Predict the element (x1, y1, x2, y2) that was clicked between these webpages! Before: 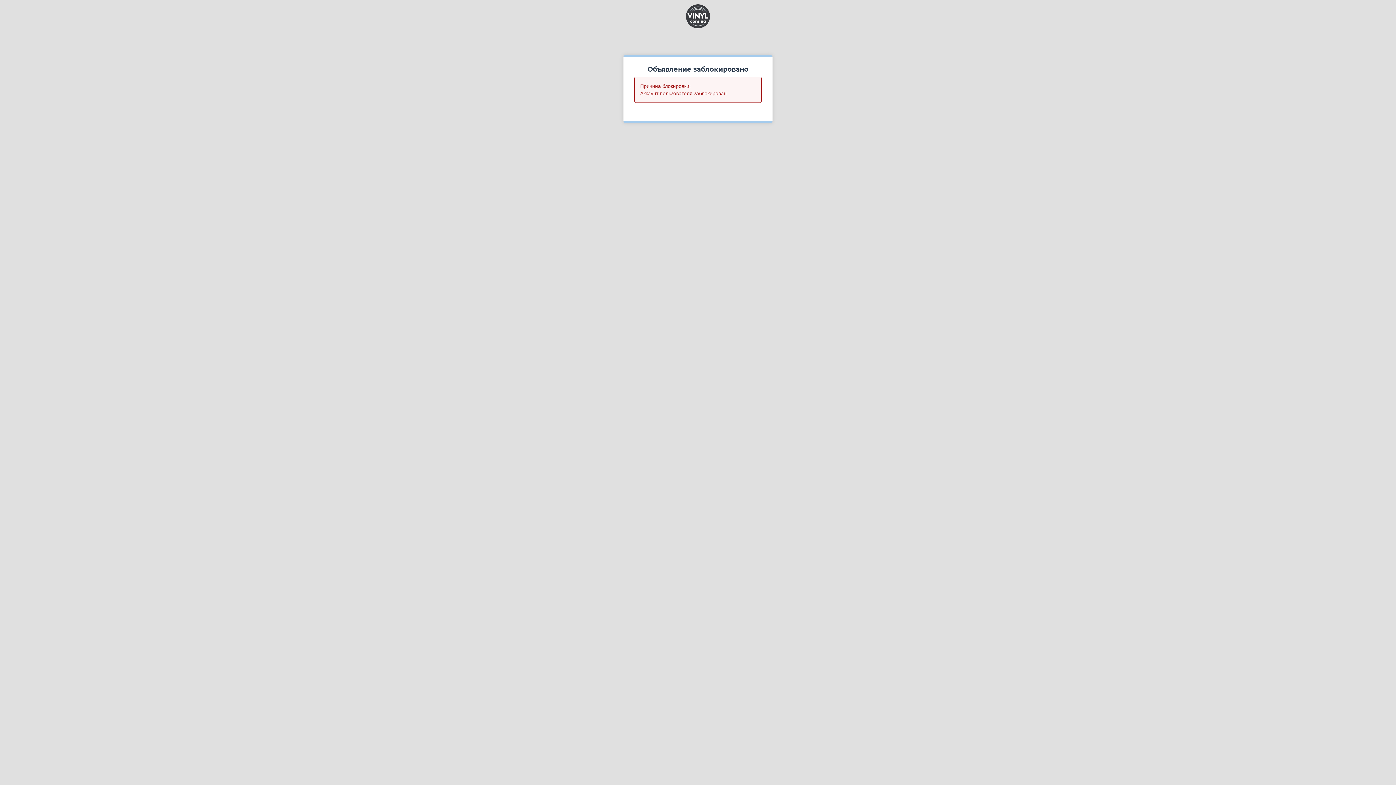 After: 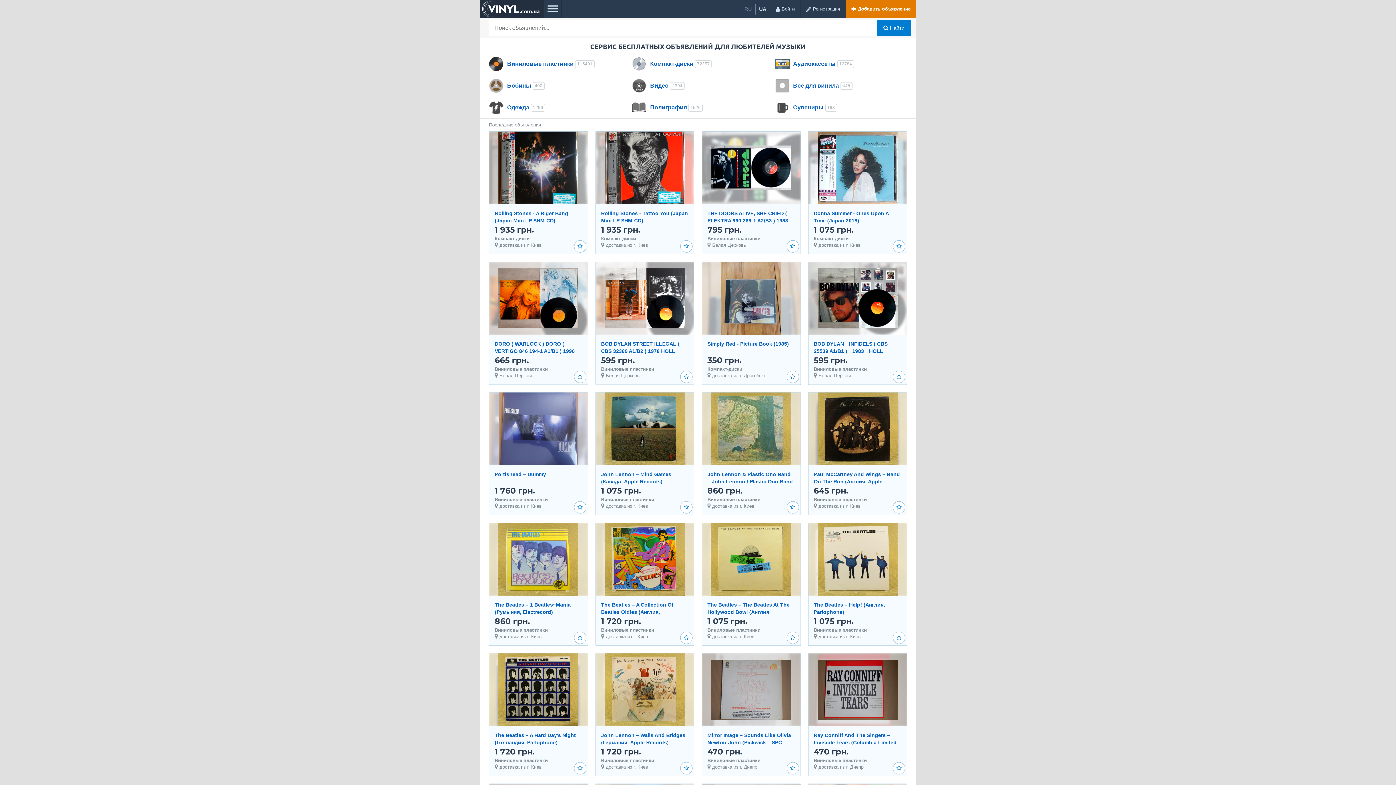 Action: bbox: (685, 12, 710, 18)